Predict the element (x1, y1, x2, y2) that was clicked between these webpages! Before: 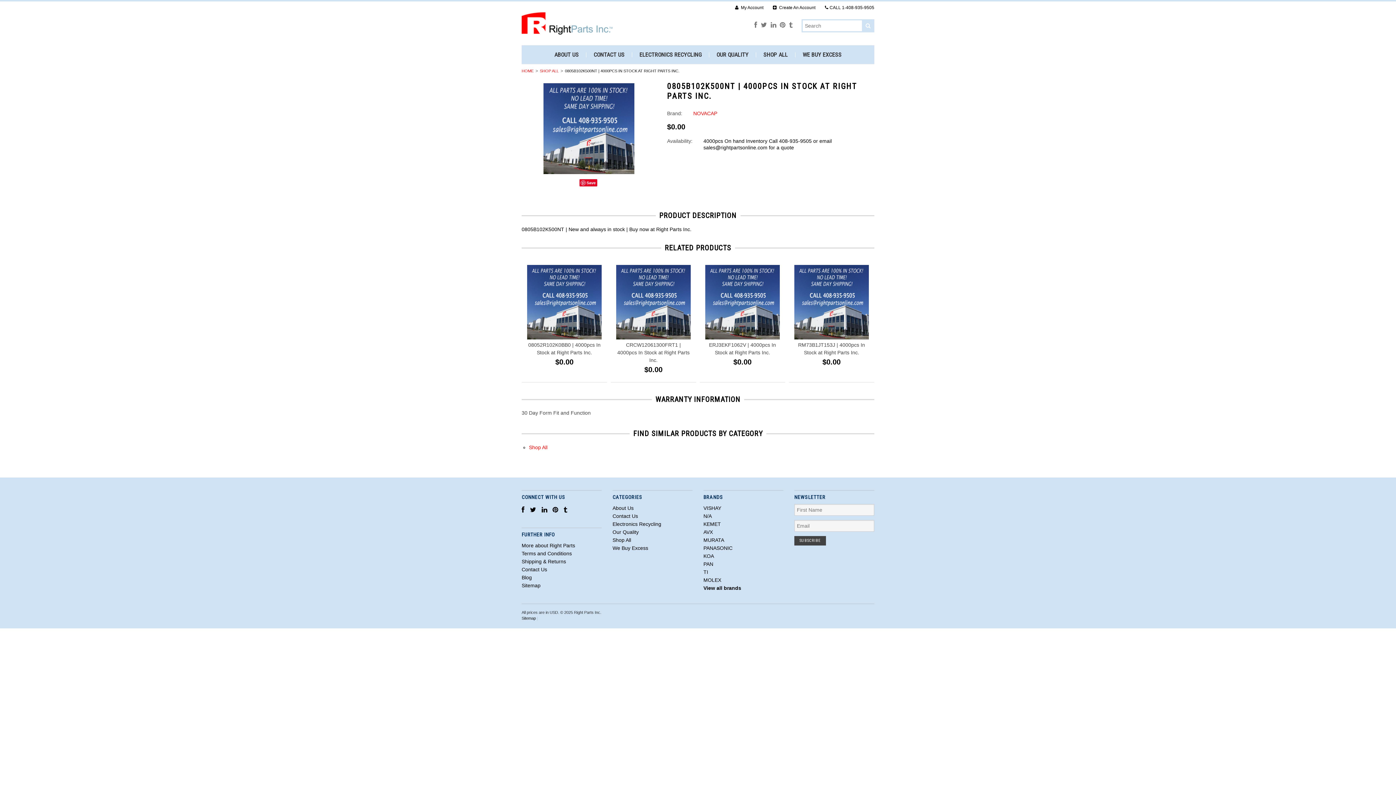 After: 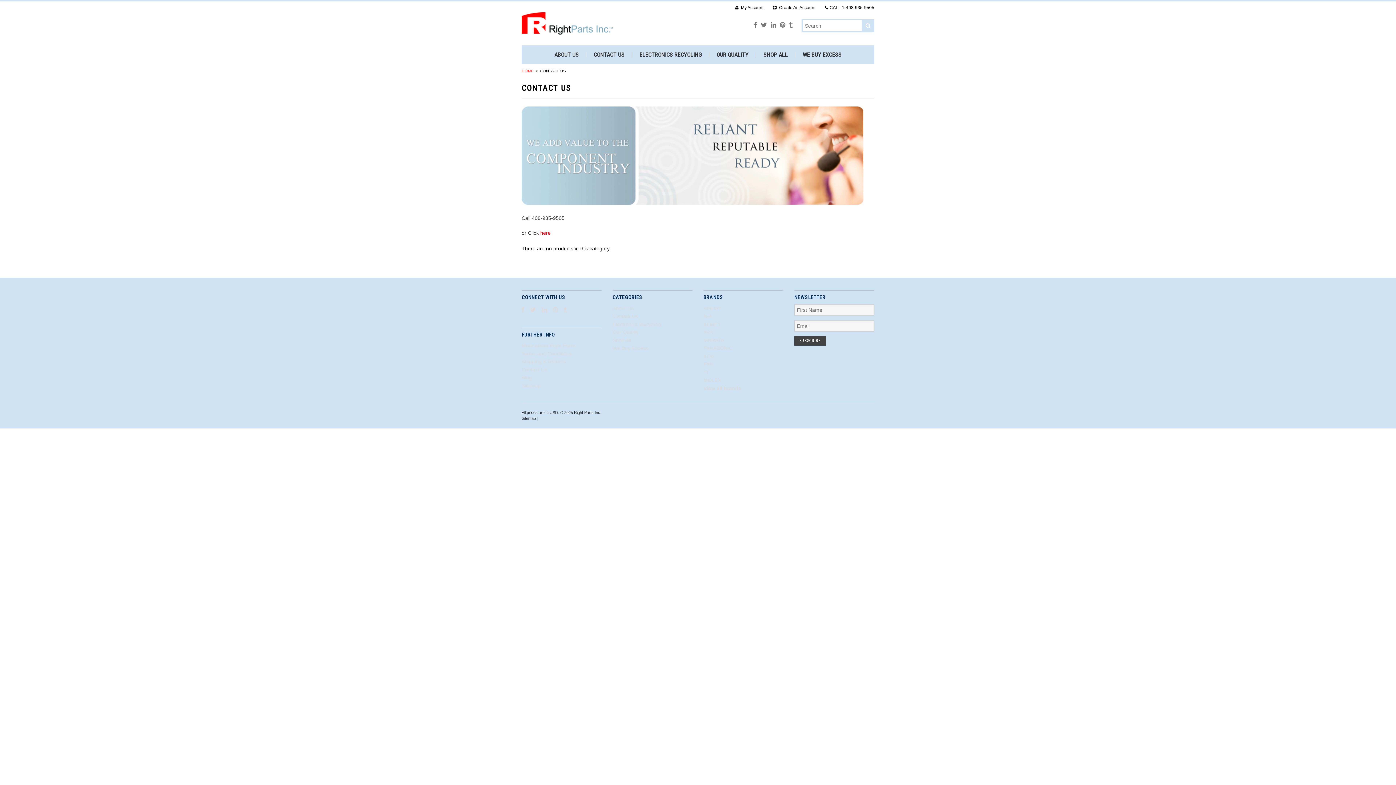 Action: bbox: (612, 513, 638, 519) label: Contact Us